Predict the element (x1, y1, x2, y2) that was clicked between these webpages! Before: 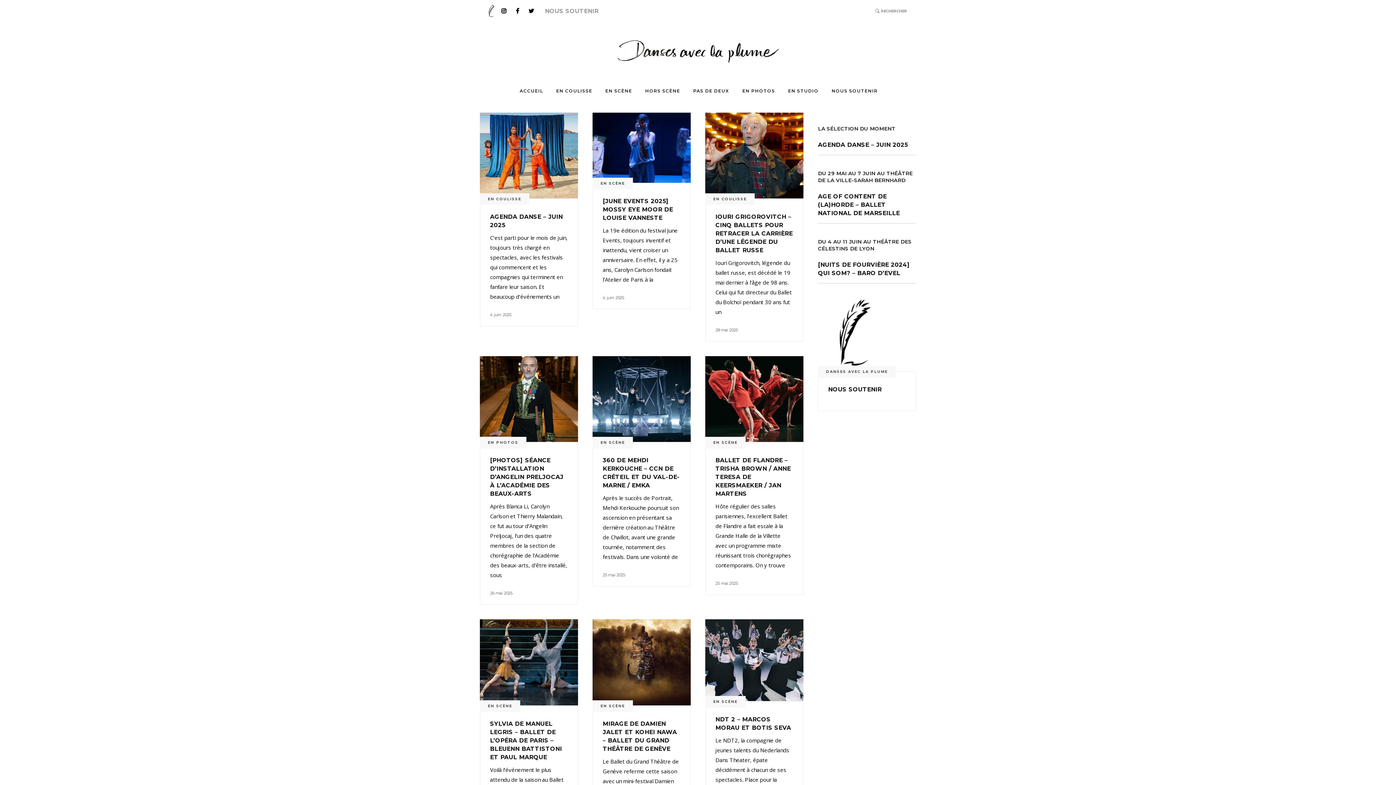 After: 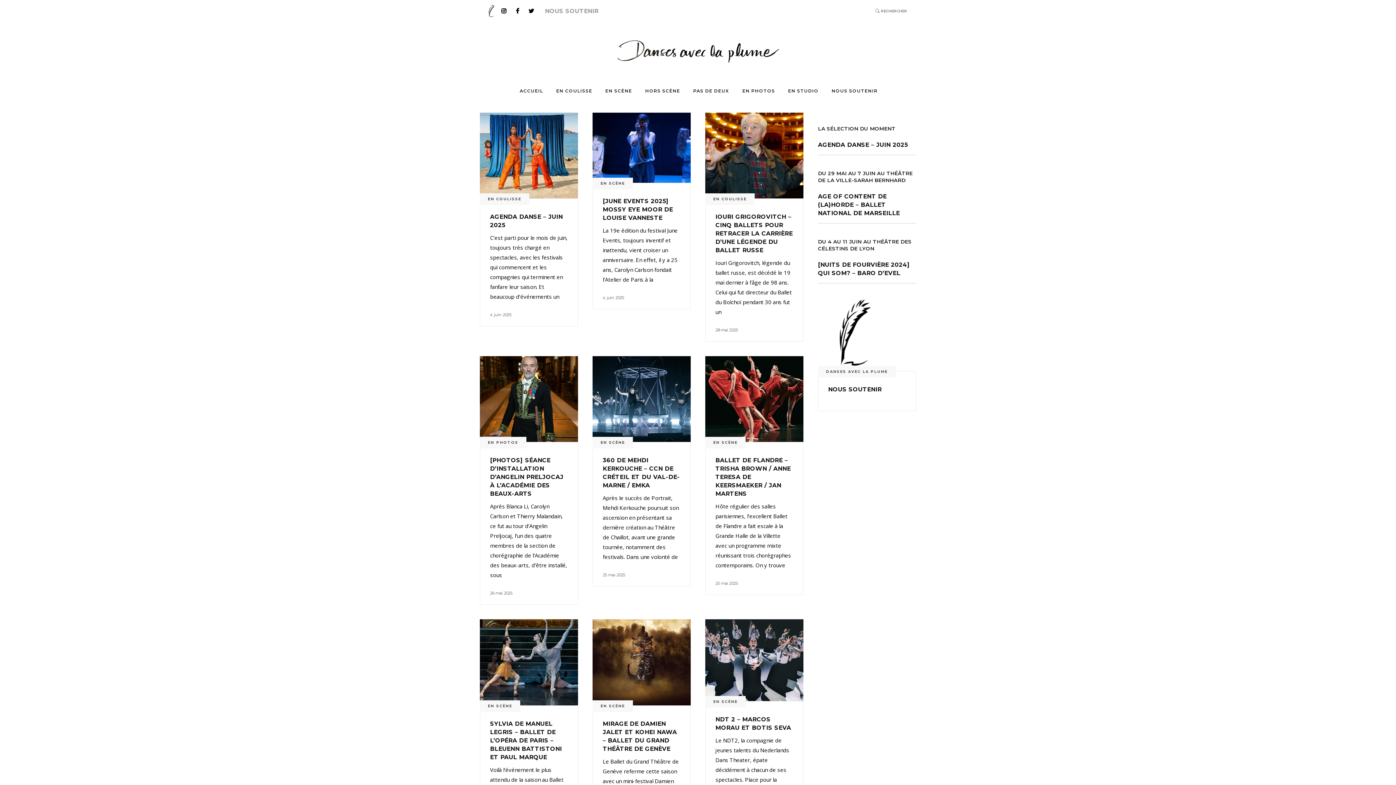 Action: bbox: (602, 295, 624, 300) label: 4 juin 2025